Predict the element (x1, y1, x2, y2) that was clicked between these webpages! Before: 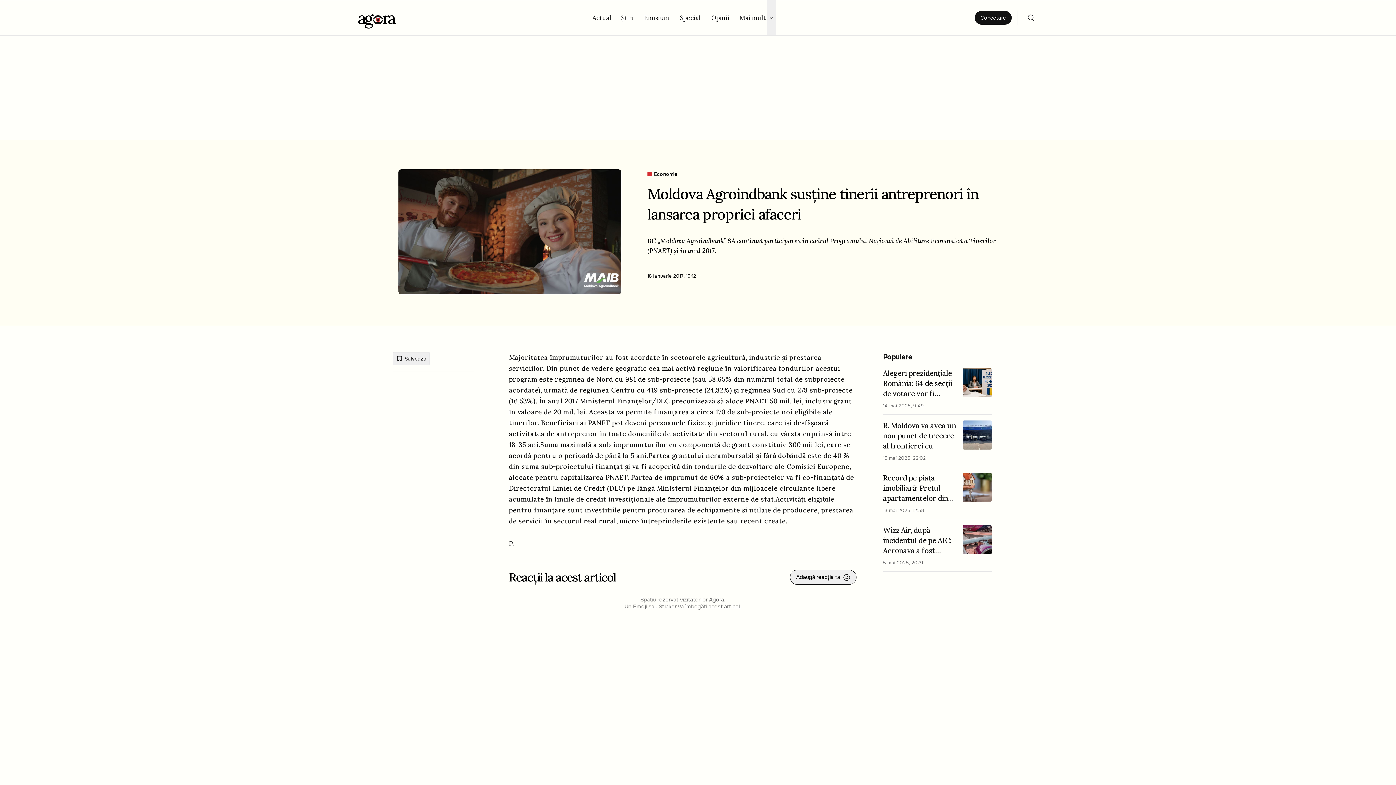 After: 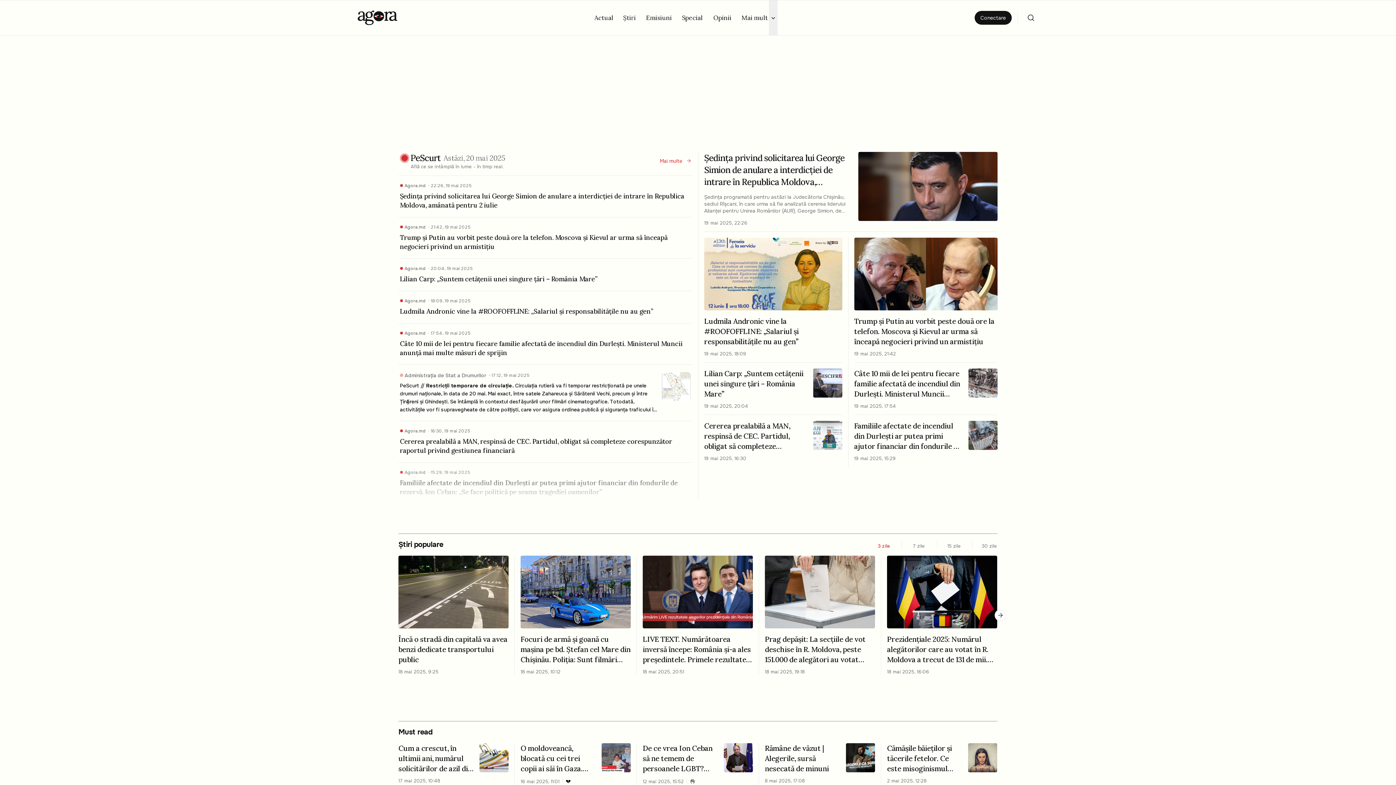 Action: label: ag
ra bbox: (357, 5, 393, 30)